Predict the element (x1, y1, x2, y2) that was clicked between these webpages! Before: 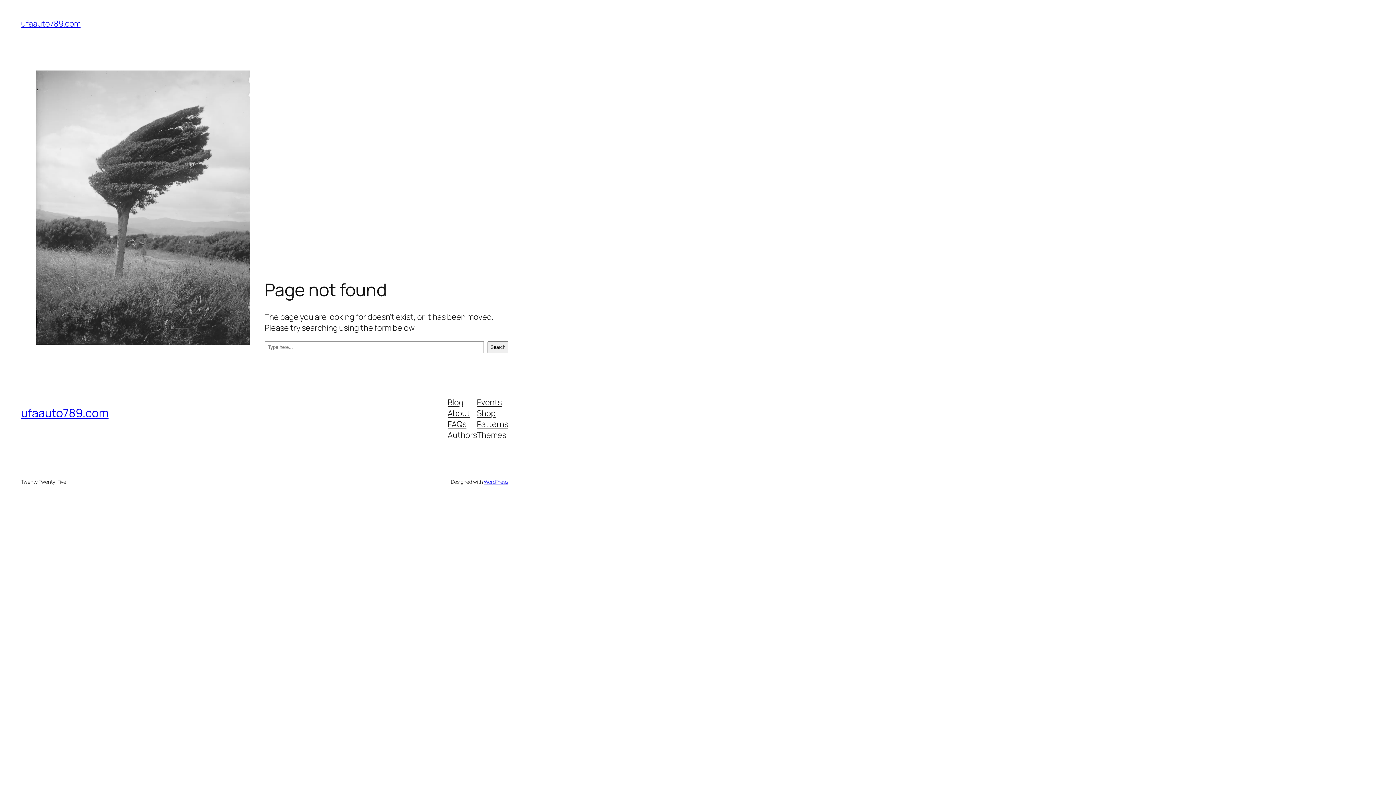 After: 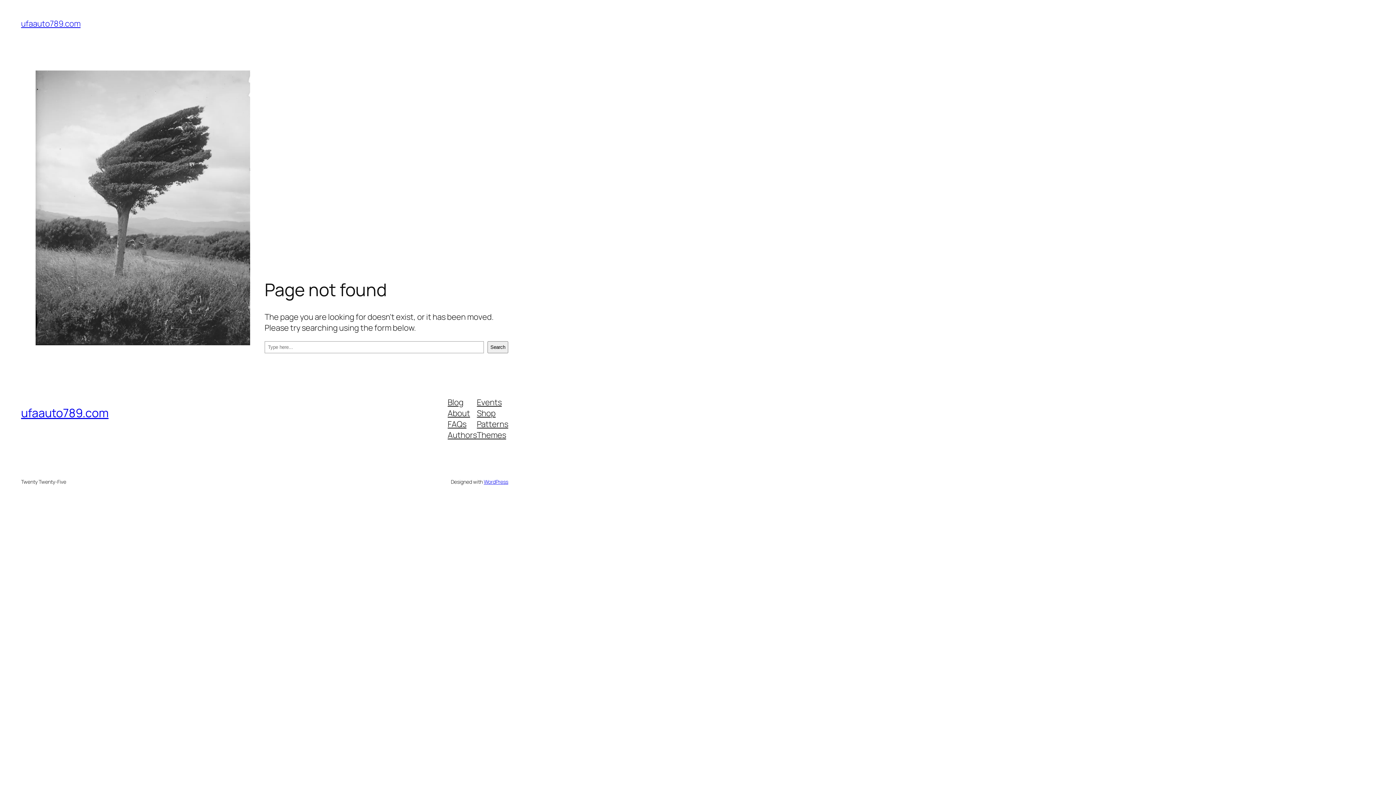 Action: bbox: (477, 418, 508, 429) label: Patterns